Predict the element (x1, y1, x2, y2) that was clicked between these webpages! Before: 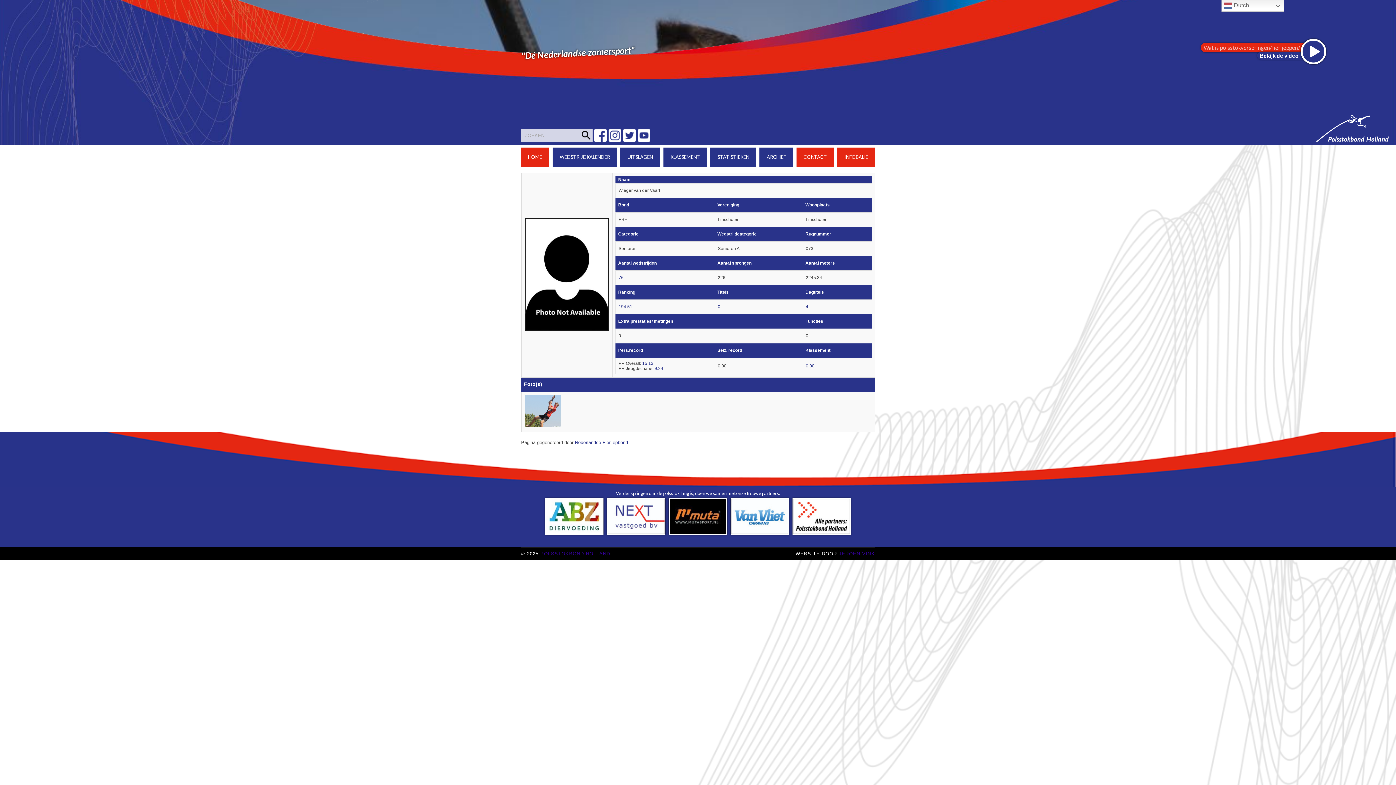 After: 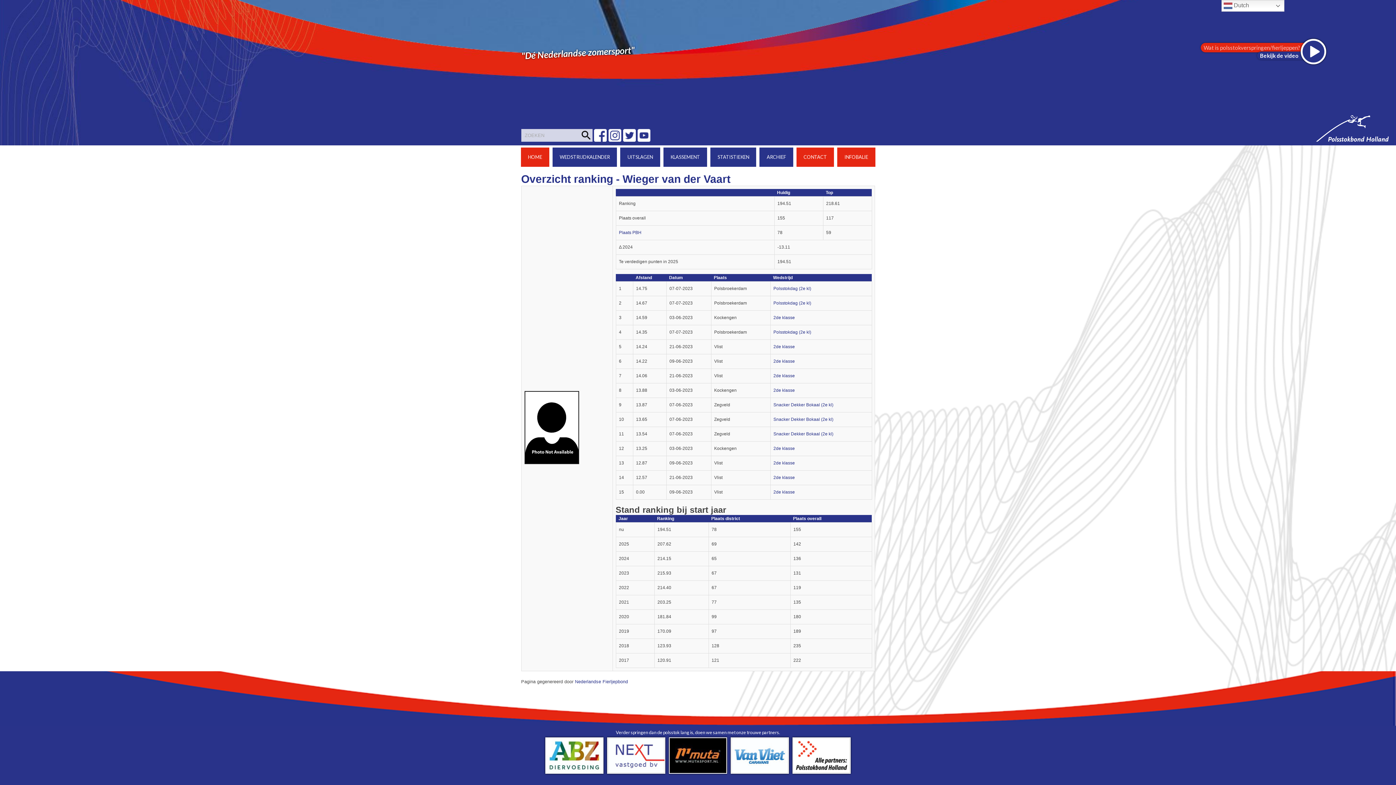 Action: bbox: (618, 304, 632, 309) label: 194.51